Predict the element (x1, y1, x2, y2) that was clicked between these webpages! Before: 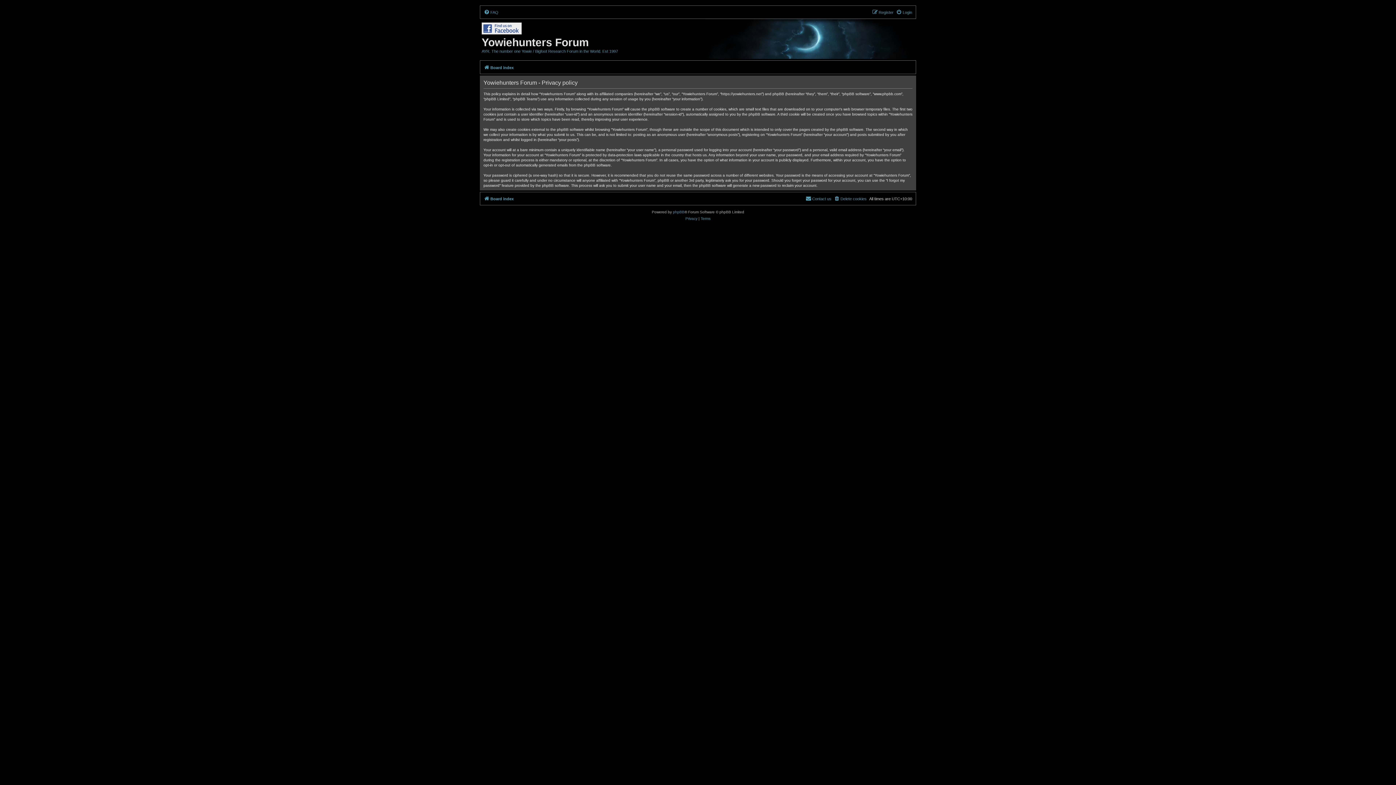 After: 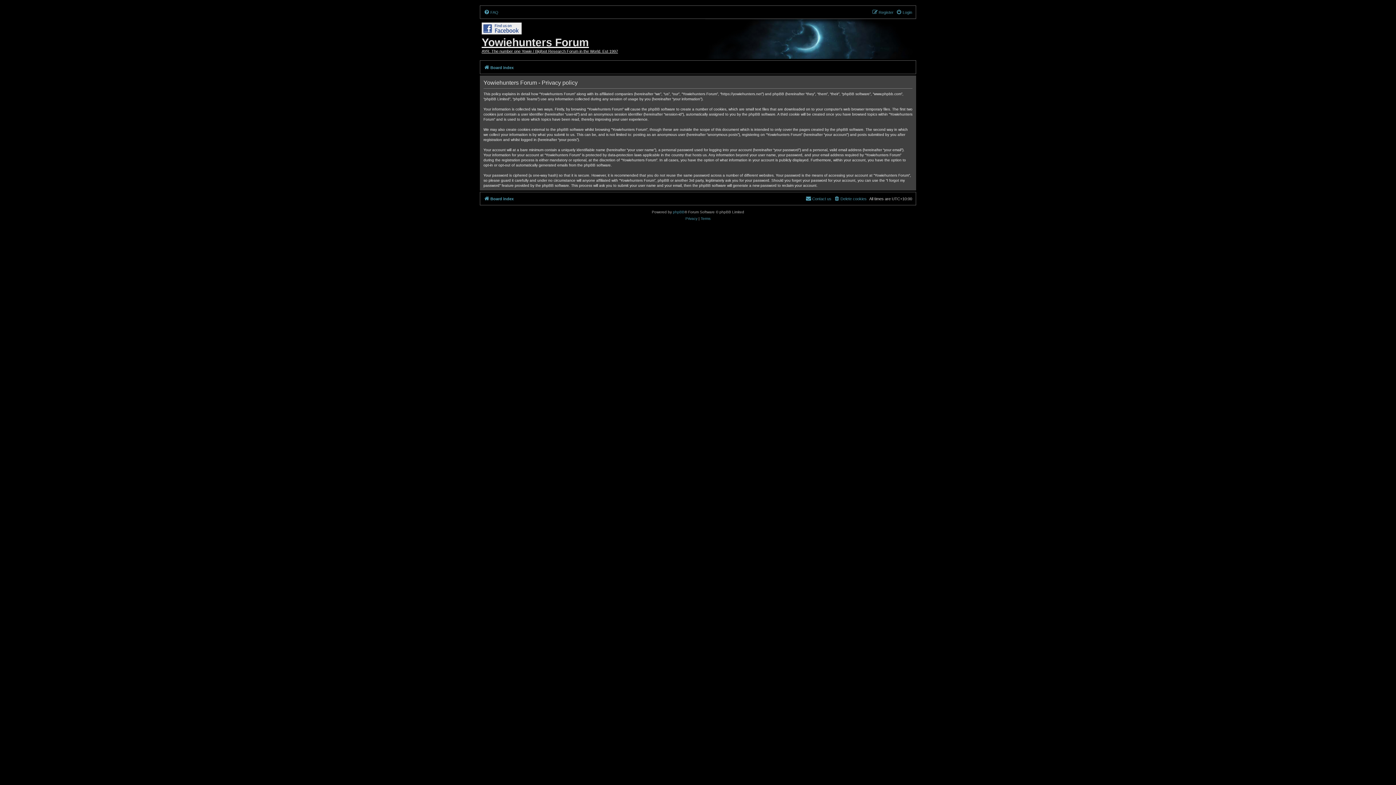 Action: bbox: (481, 22, 618, 59) label: Yowiehunters Forum

AYR. The number one Yowie / Bigfoot Research Forum in the World. Est 1997